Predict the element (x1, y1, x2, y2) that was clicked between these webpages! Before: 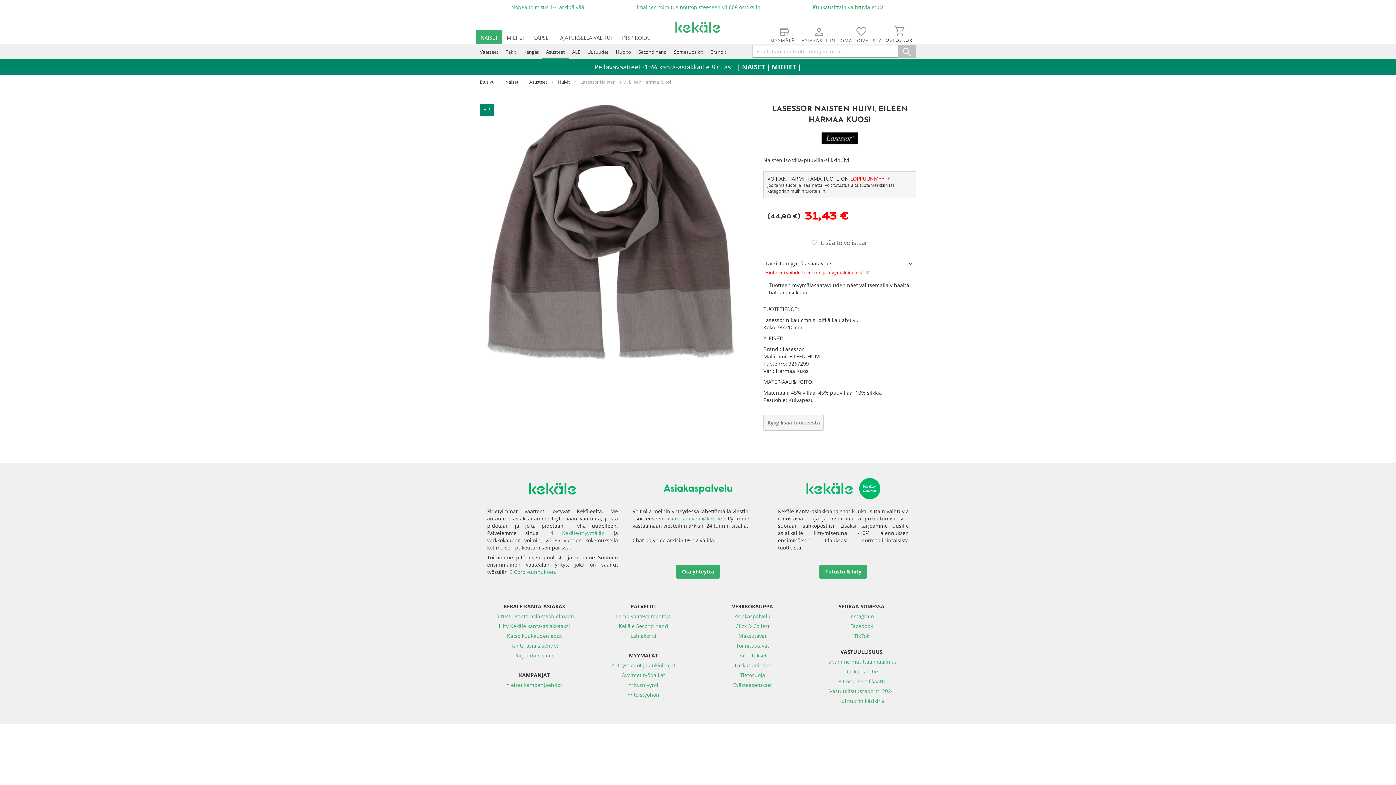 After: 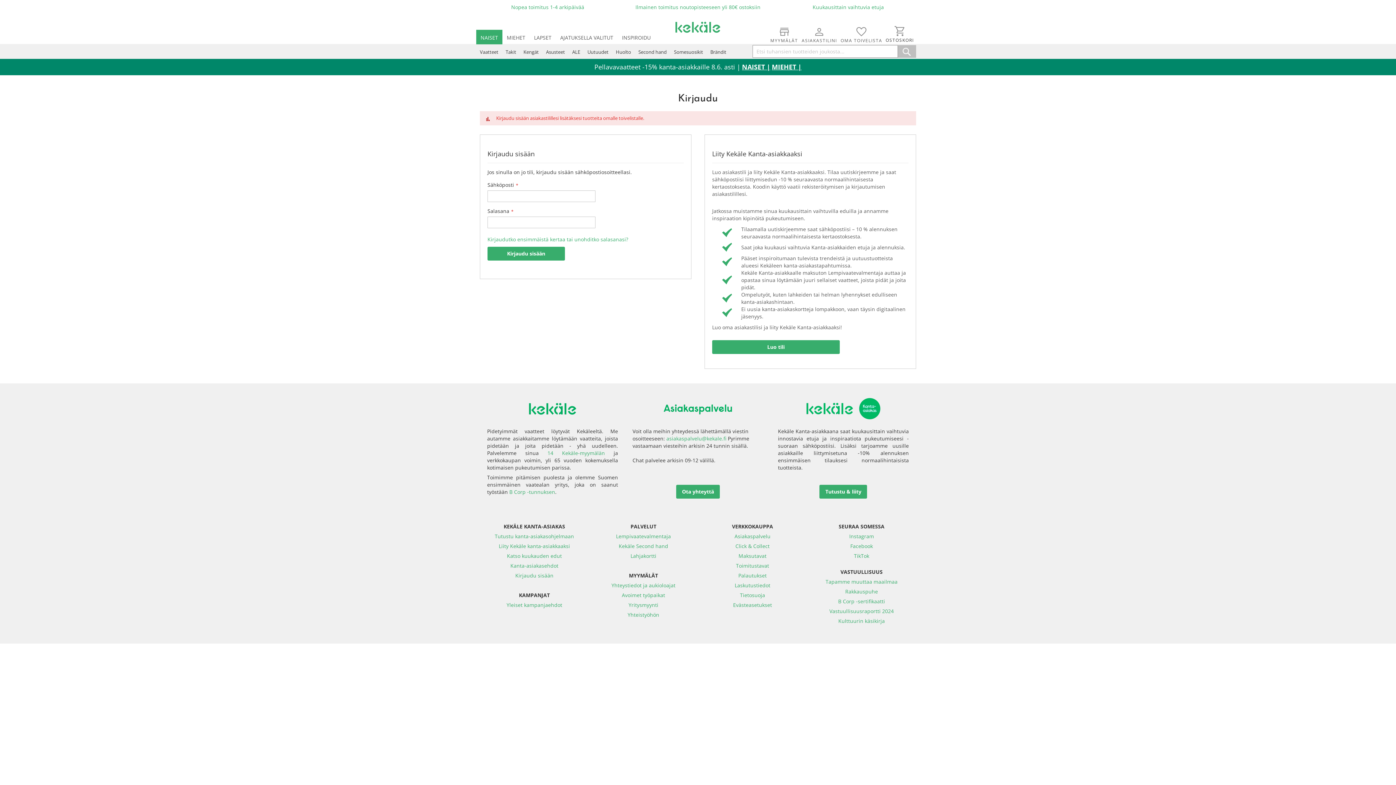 Action: label: Lisää toivelistaan bbox: (763, 238, 916, 247)